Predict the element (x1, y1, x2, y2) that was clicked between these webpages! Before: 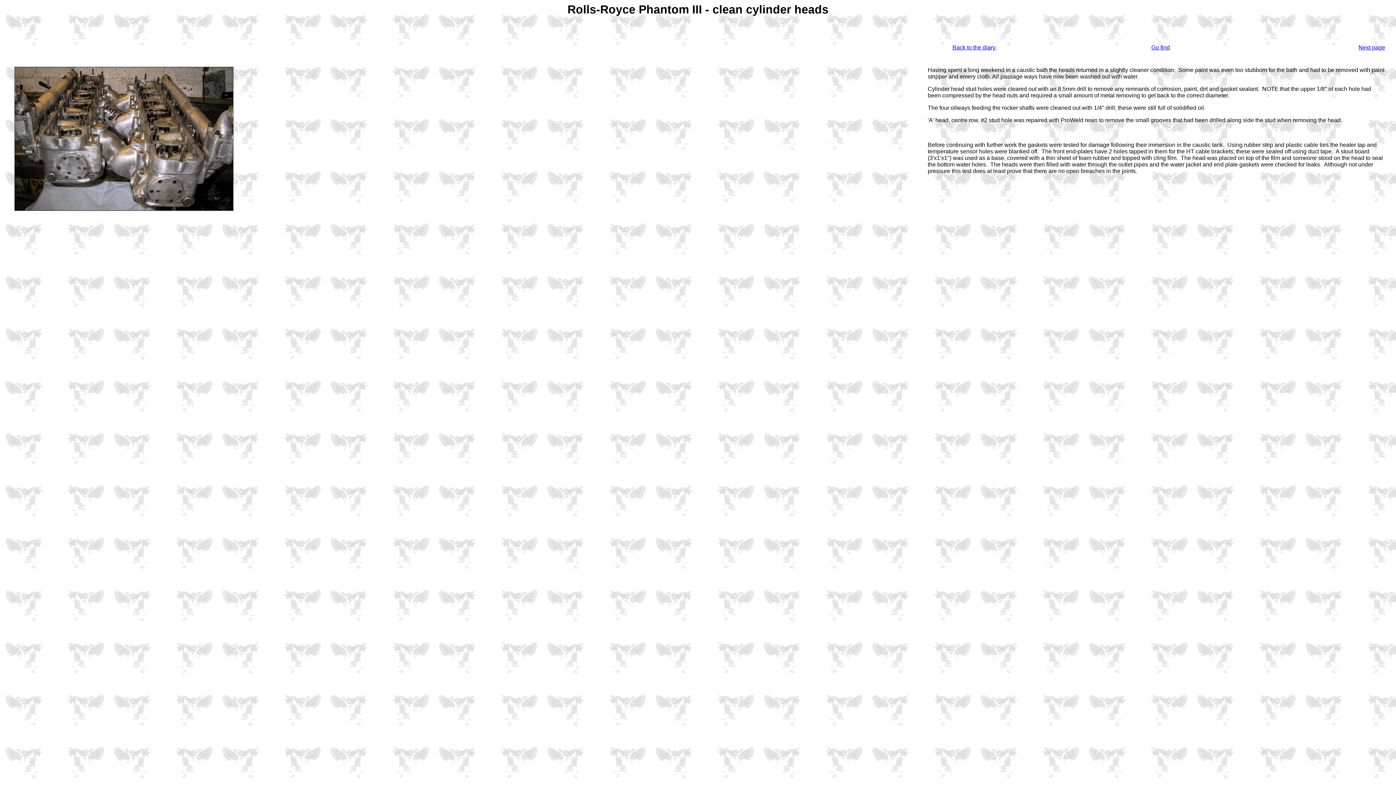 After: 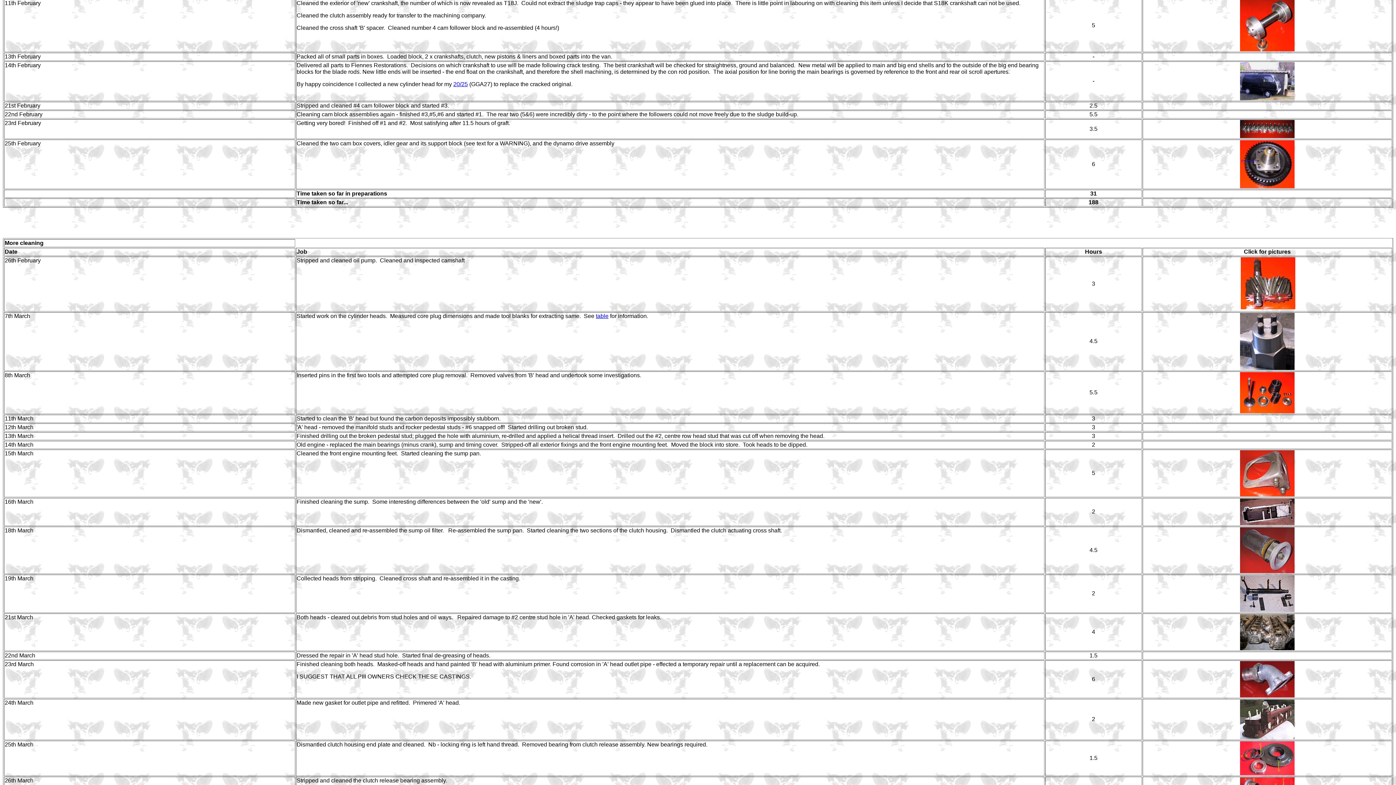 Action: label: Back to the diary. bbox: (952, 44, 996, 50)